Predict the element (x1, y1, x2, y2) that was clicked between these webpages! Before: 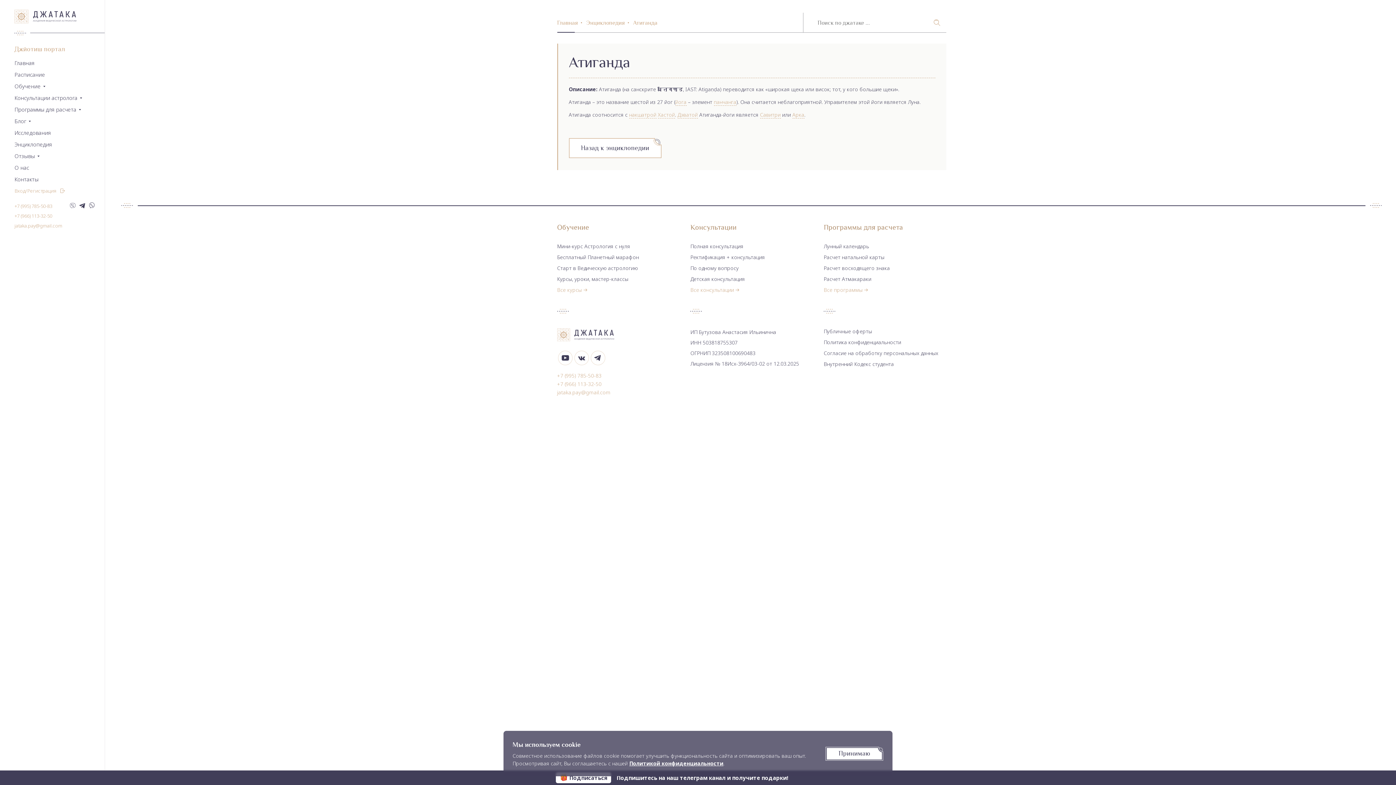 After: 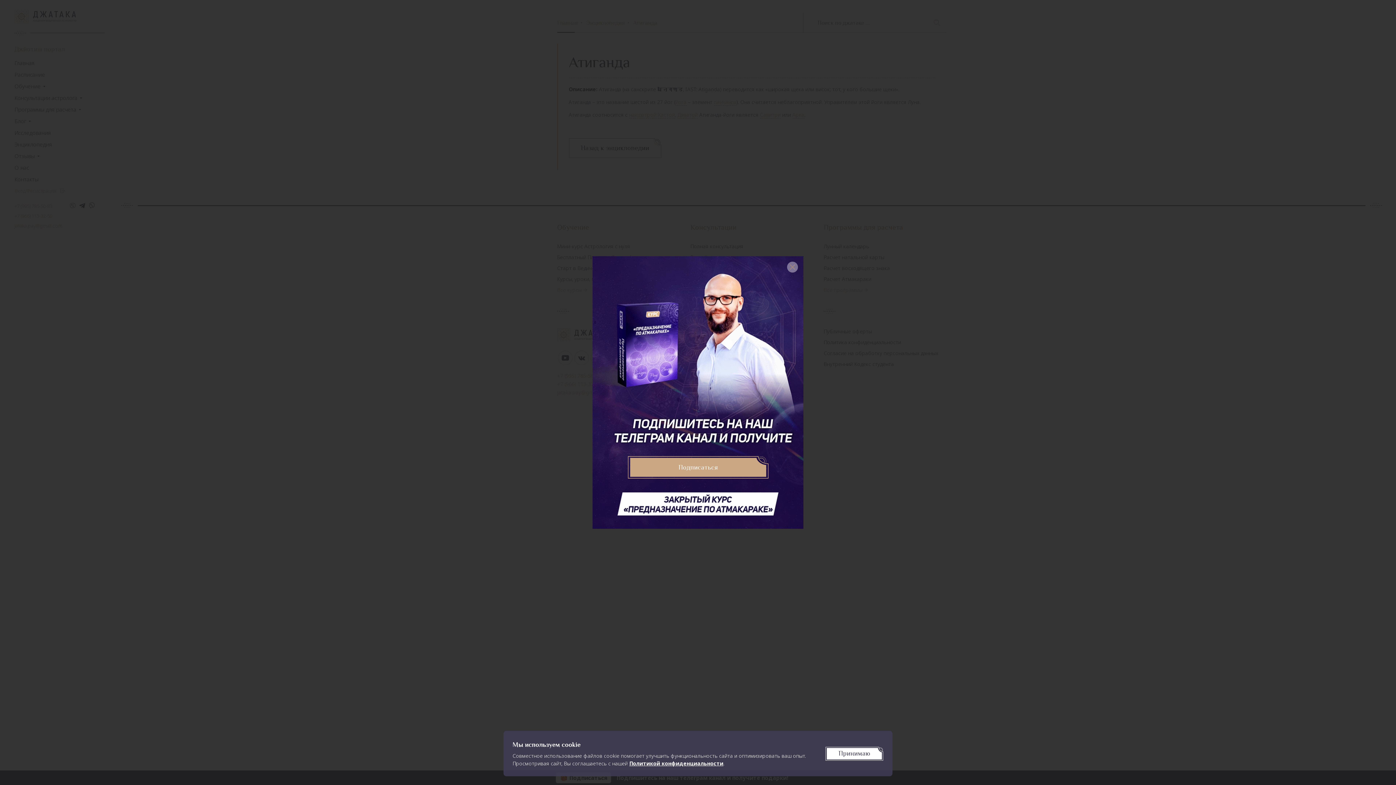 Action: label: +7 (995) 785-50-83 bbox: (14, 202, 64, 210)